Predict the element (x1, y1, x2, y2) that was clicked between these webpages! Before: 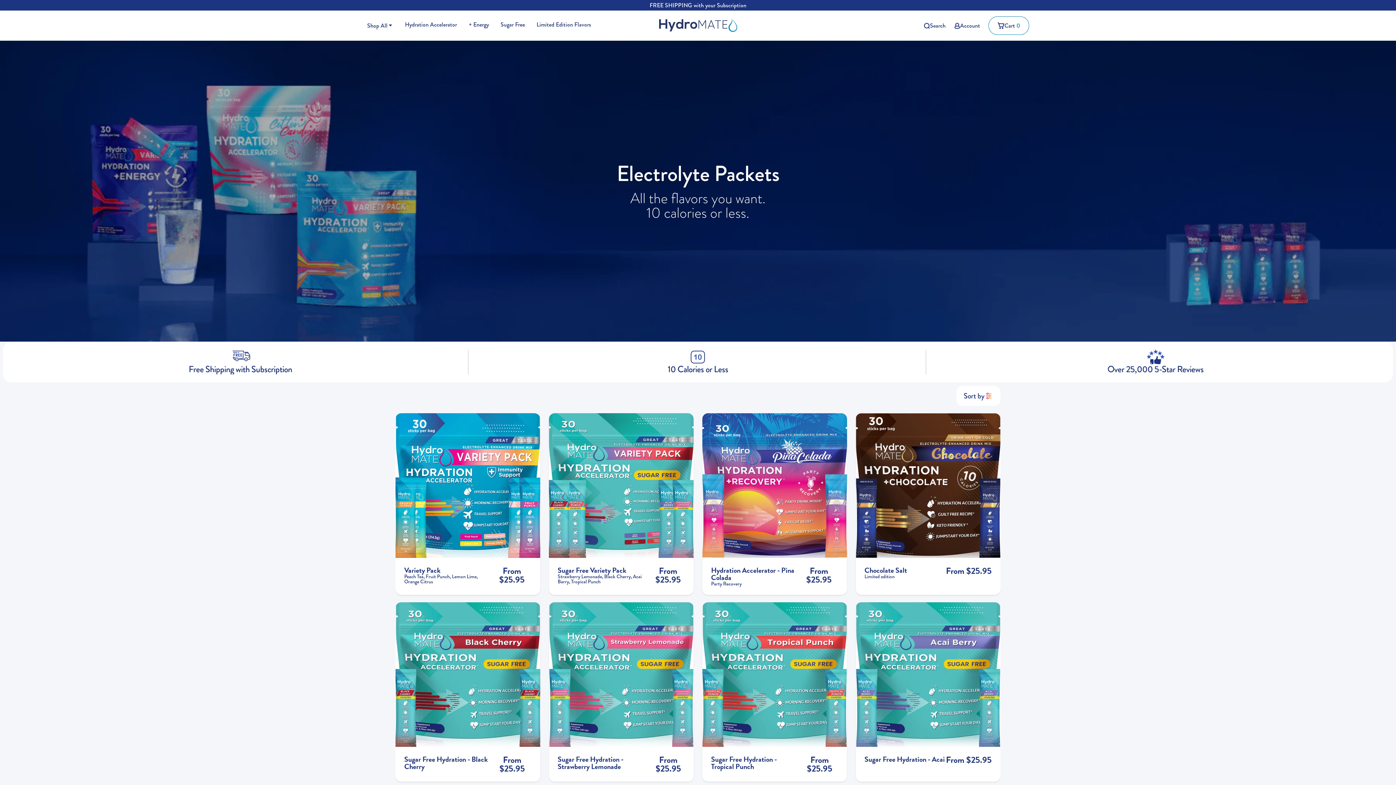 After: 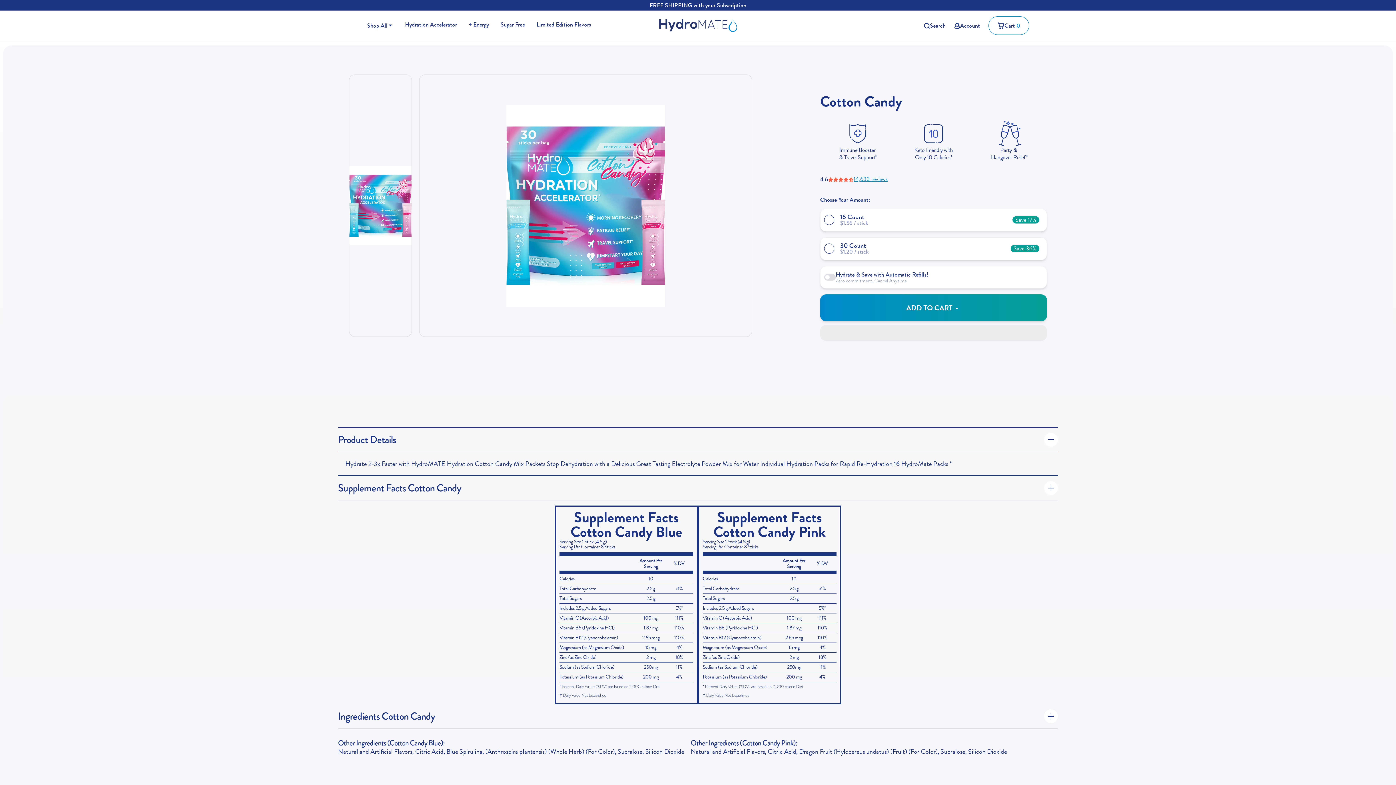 Action: bbox: (536, 21, 591, 27) label: Limited Edition Flavors